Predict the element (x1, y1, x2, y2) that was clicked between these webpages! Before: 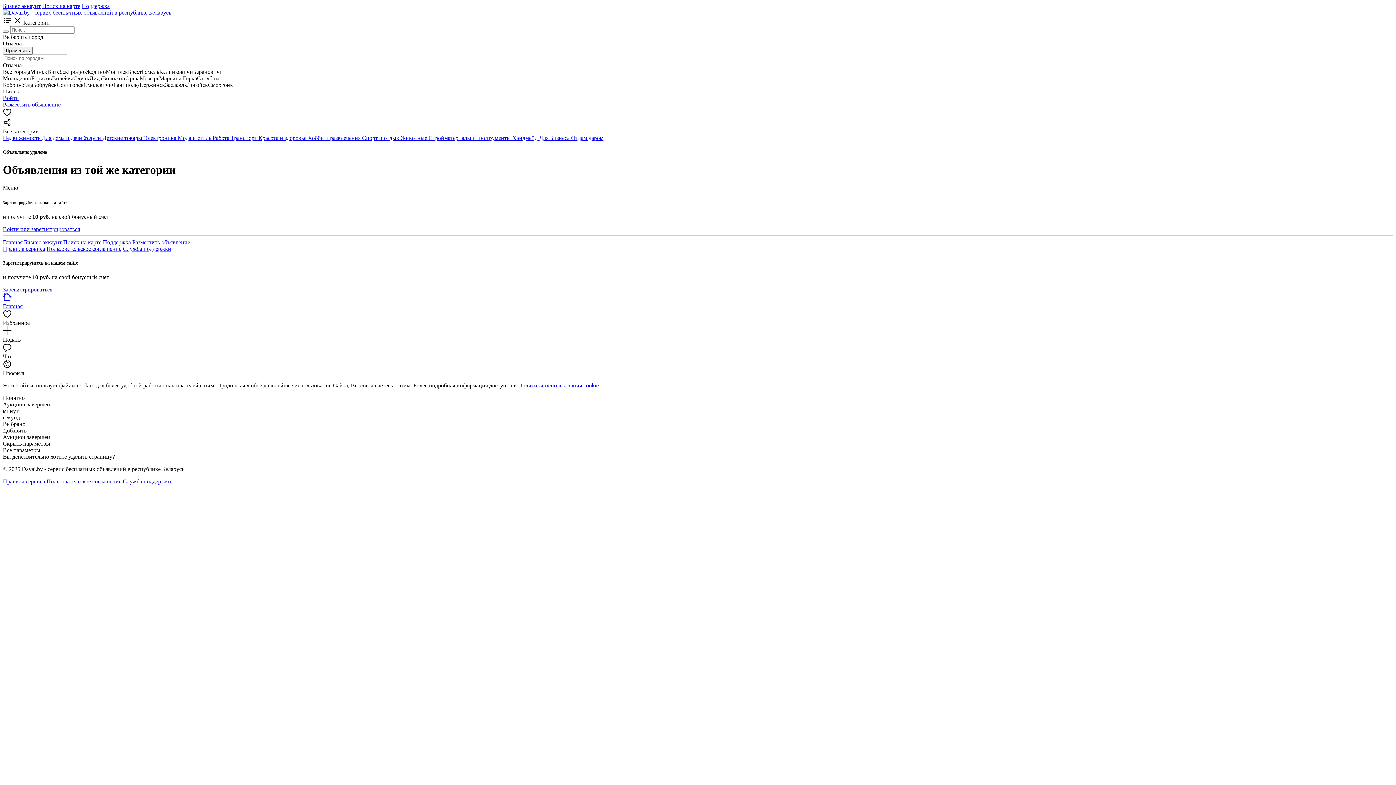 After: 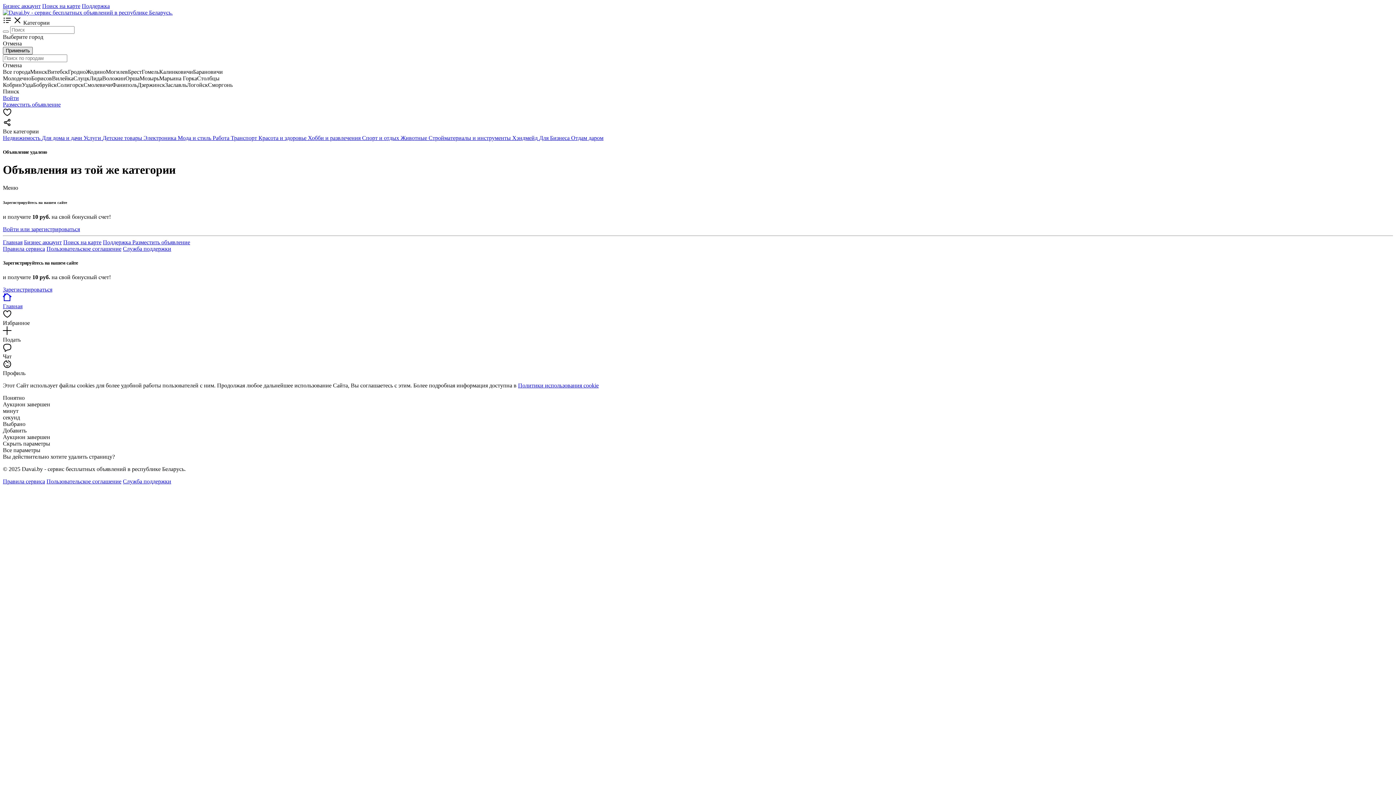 Action: bbox: (2, 46, 32, 54) label: Применить